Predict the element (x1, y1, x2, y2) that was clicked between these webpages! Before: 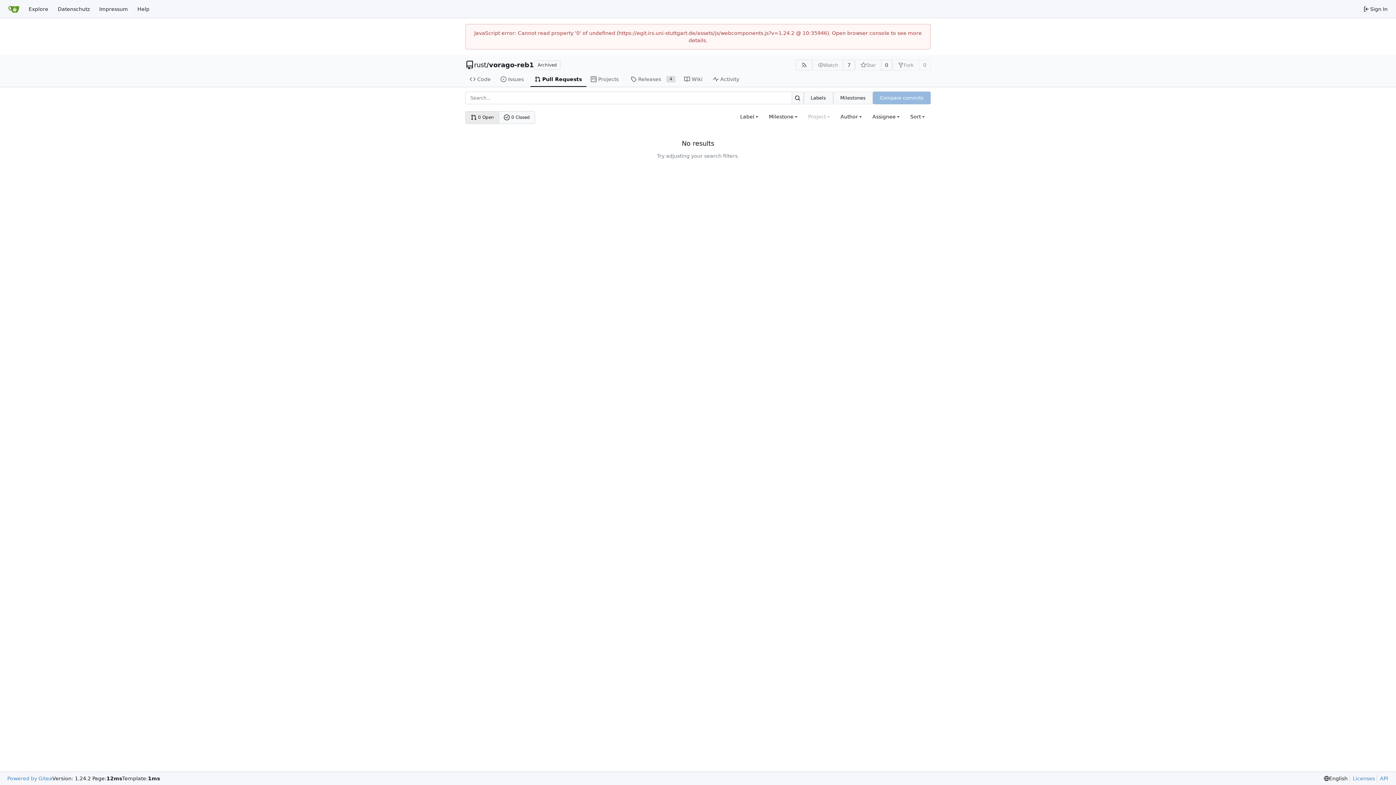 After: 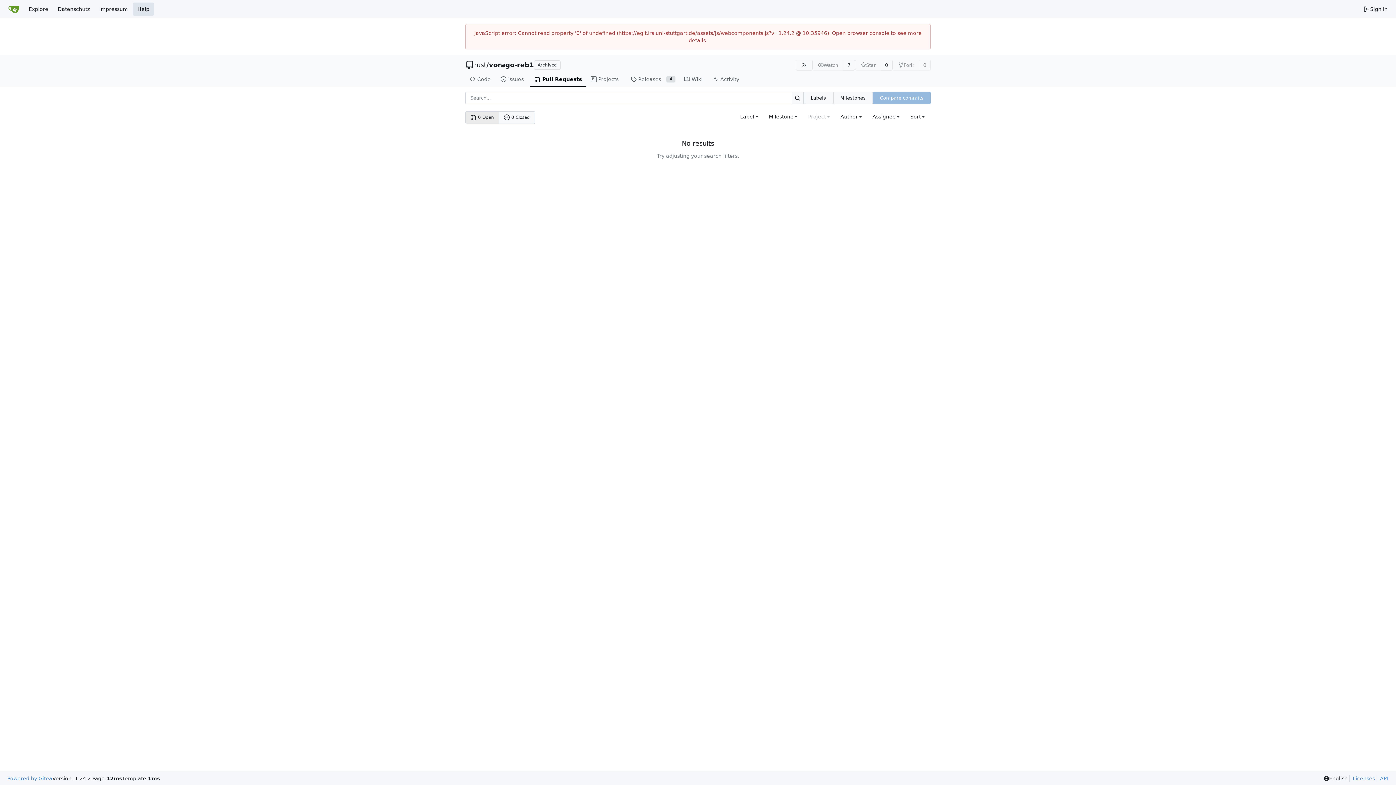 Action: label: Help bbox: (132, 2, 154, 15)